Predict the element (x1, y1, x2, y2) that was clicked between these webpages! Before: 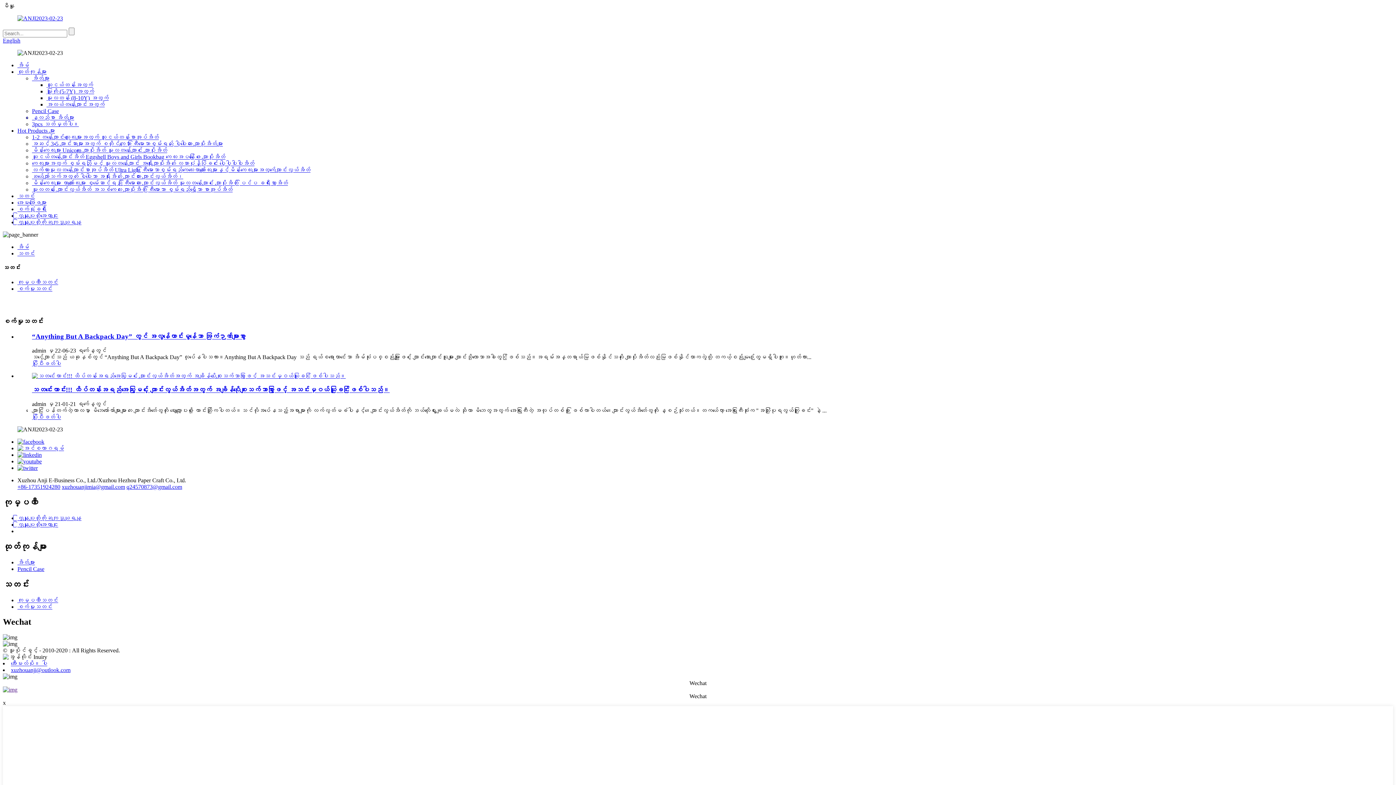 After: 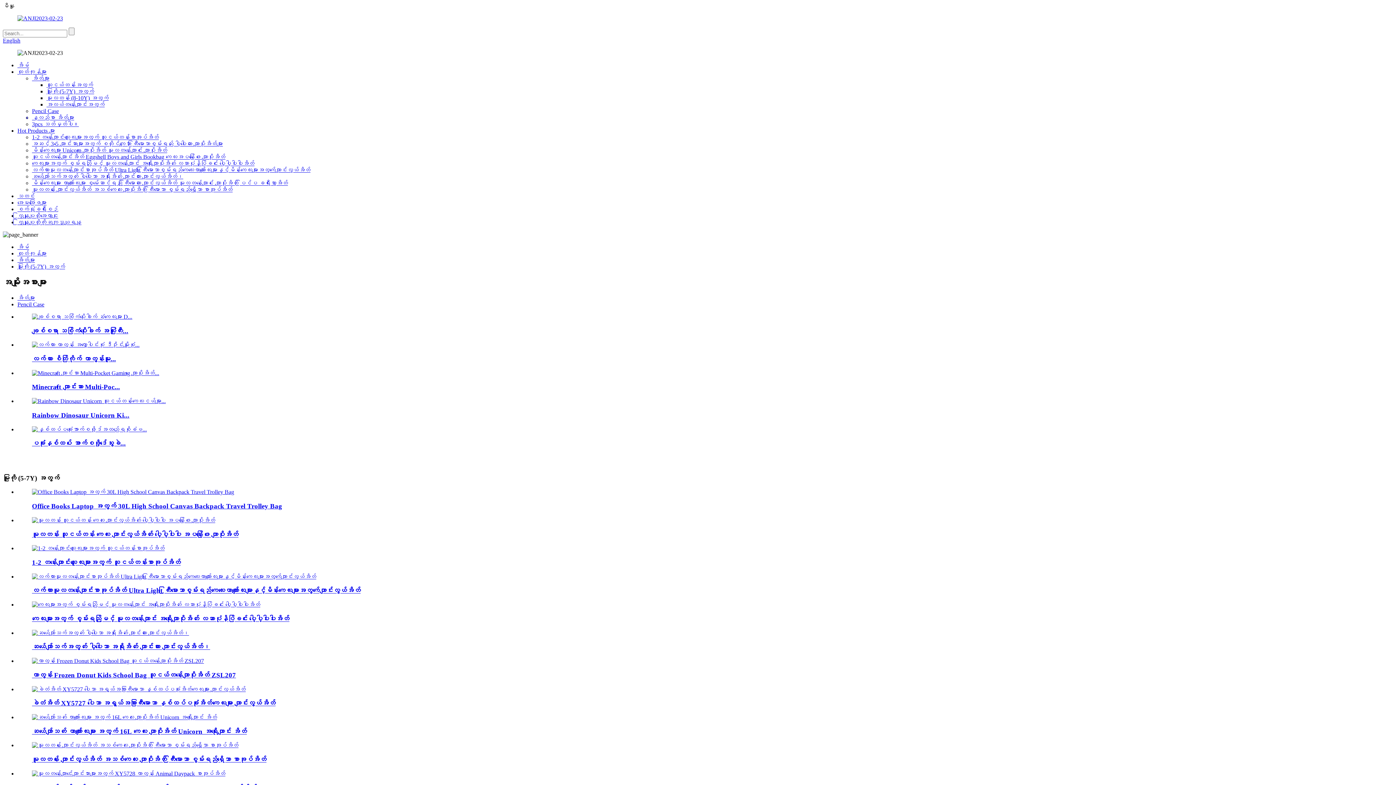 Action: label: မူကြို (5-7Y) အတွက် bbox: (46, 88, 94, 94)